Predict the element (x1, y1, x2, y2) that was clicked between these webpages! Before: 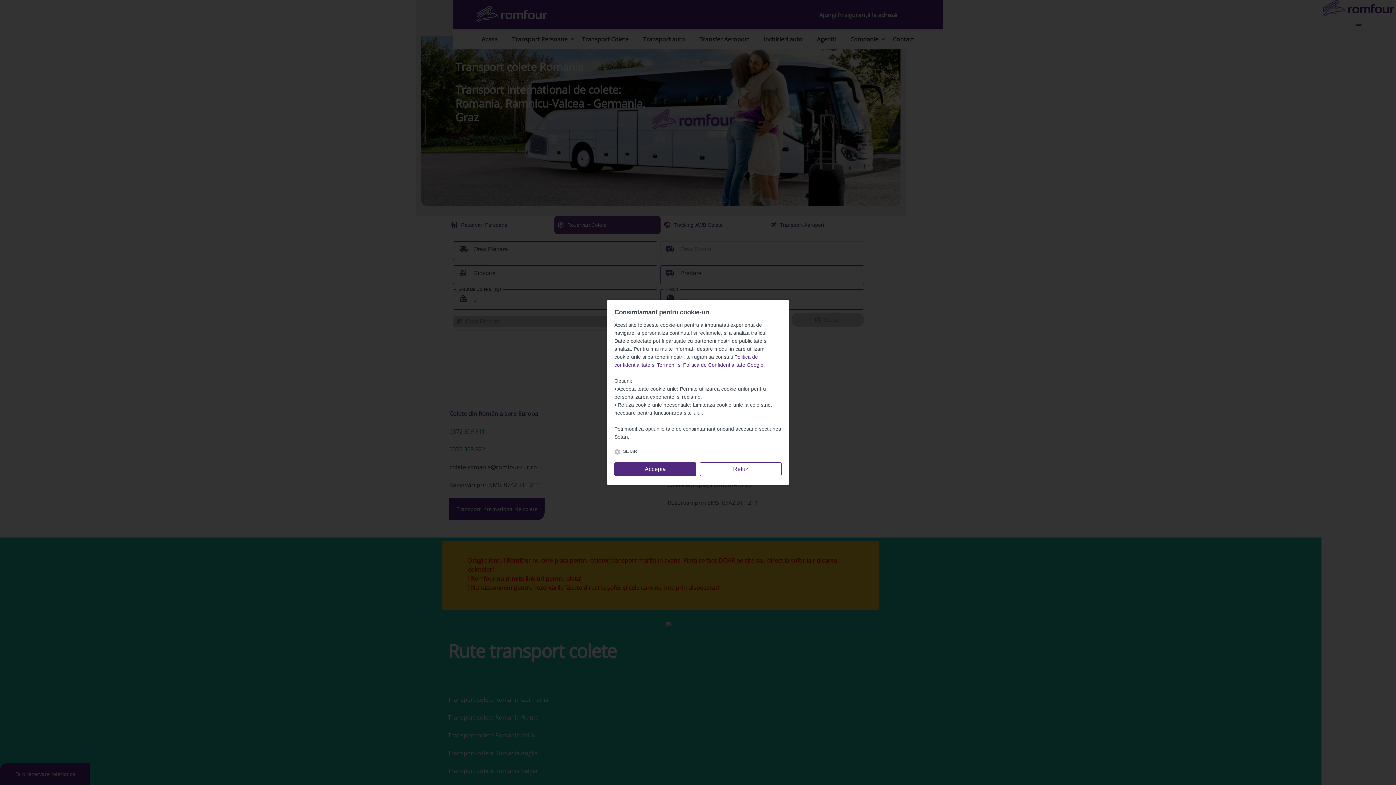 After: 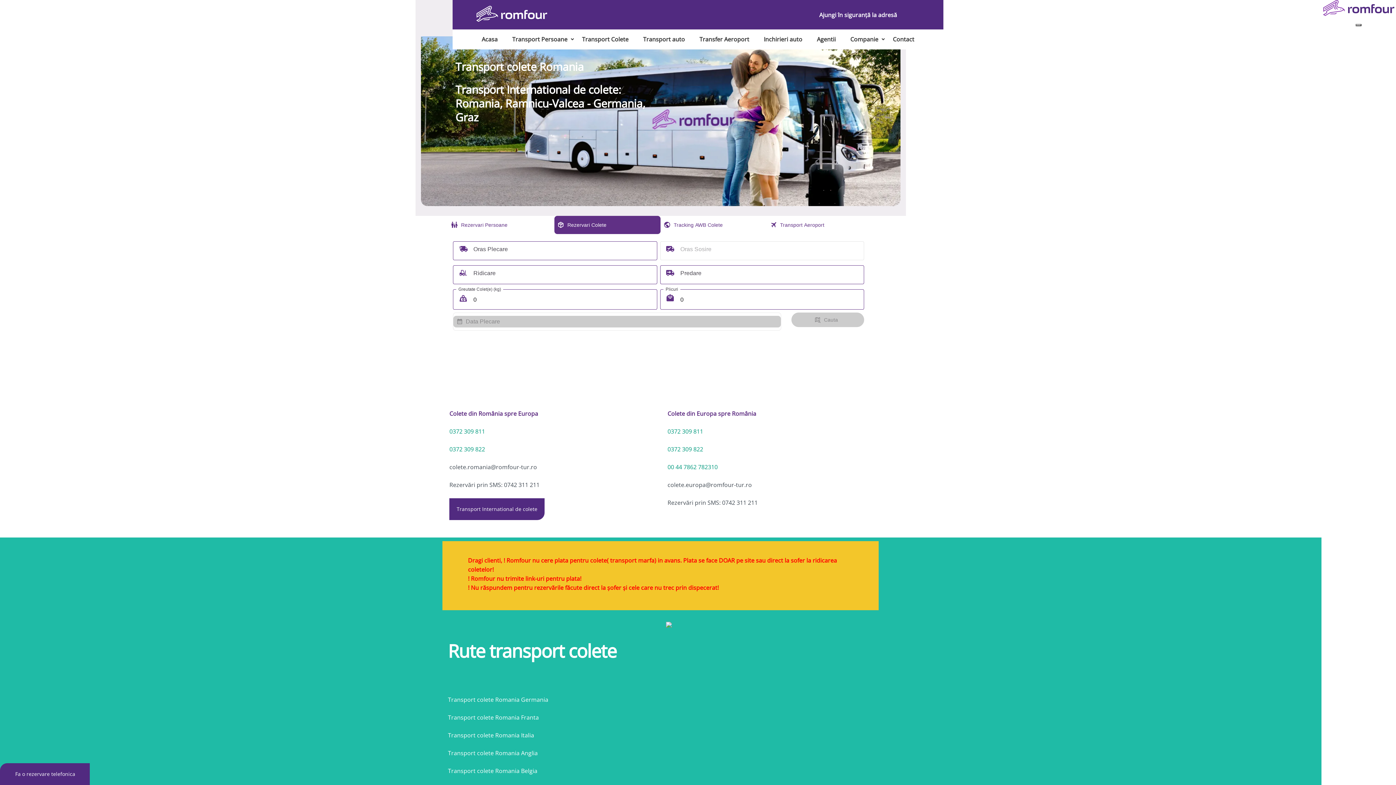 Action: label: Accepta bbox: (614, 462, 696, 476)